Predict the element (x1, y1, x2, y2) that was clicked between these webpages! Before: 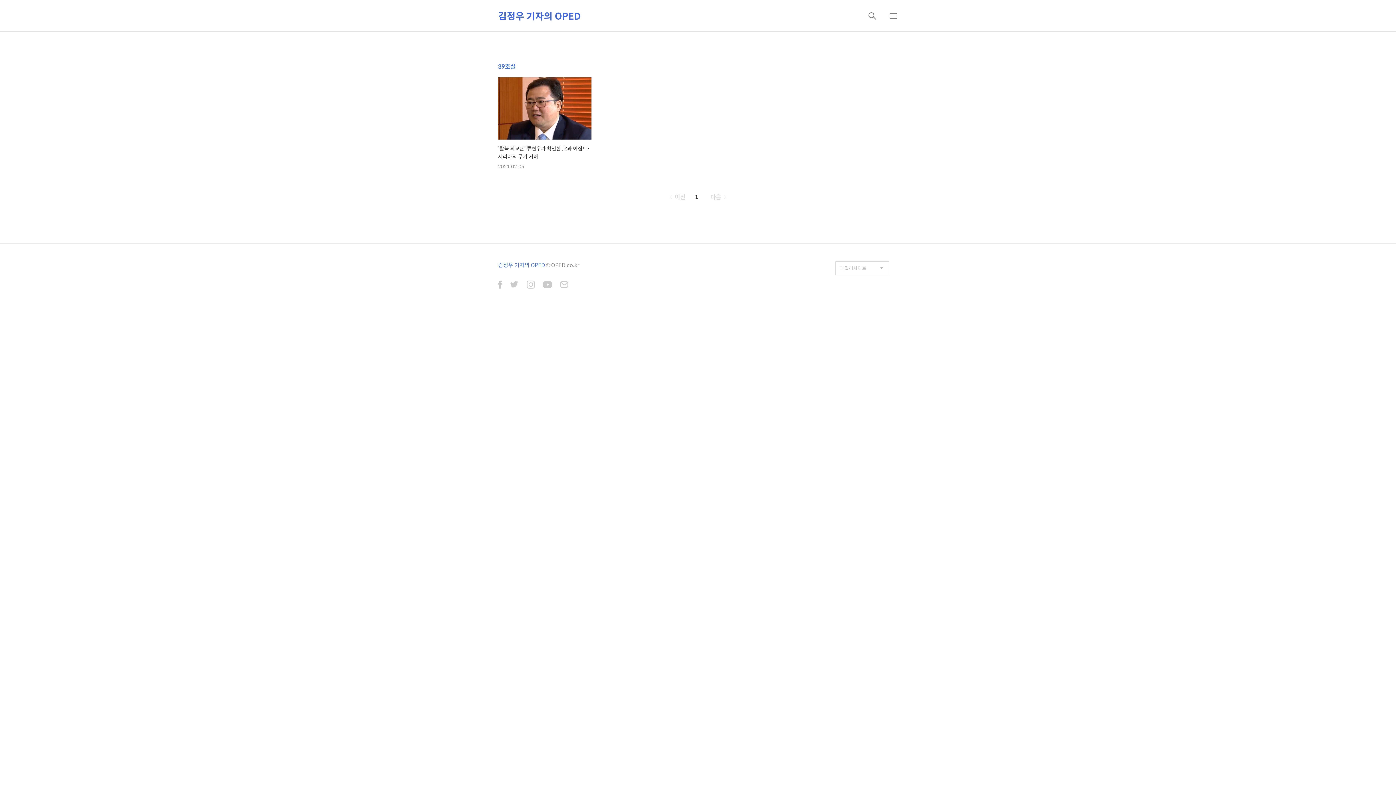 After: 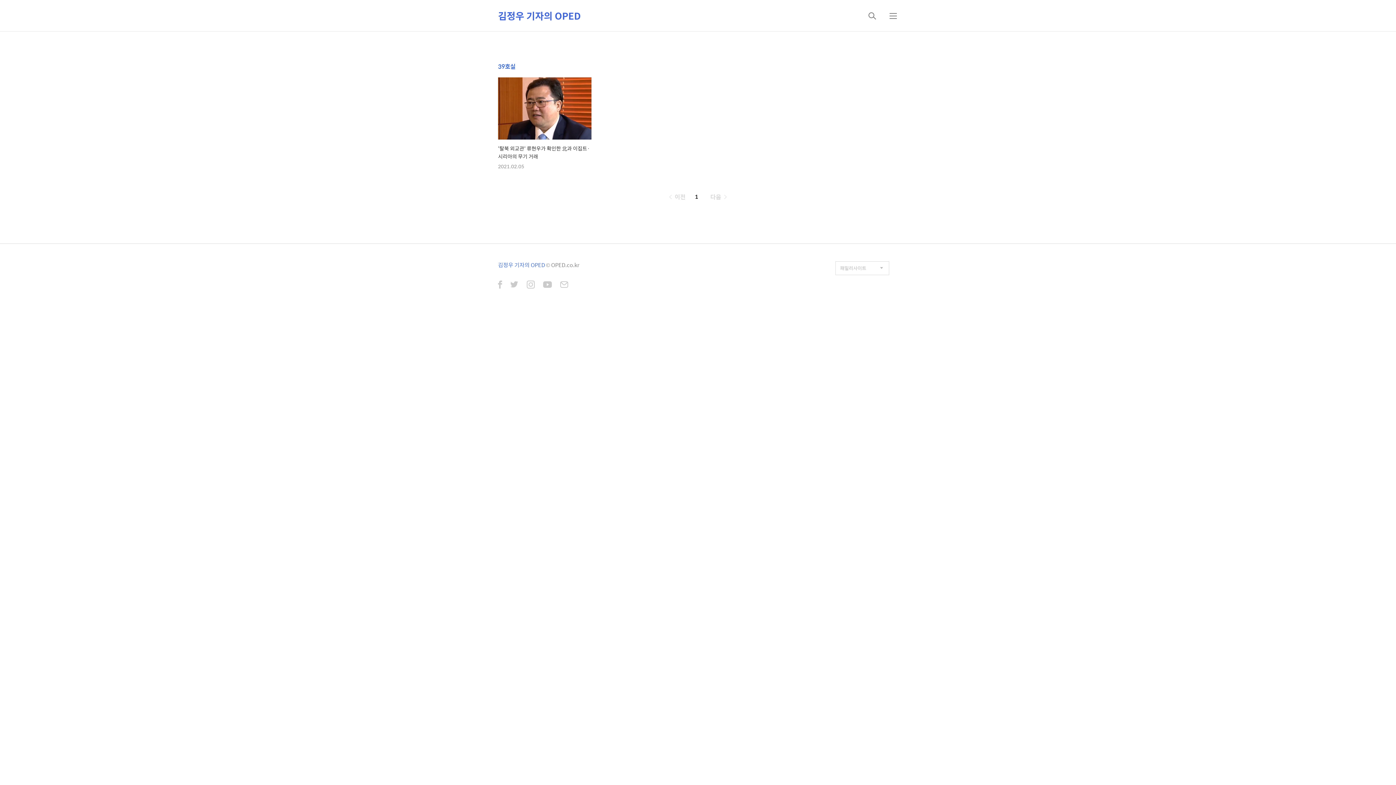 Action: label: 다음  bbox: (707, 192, 729, 201)